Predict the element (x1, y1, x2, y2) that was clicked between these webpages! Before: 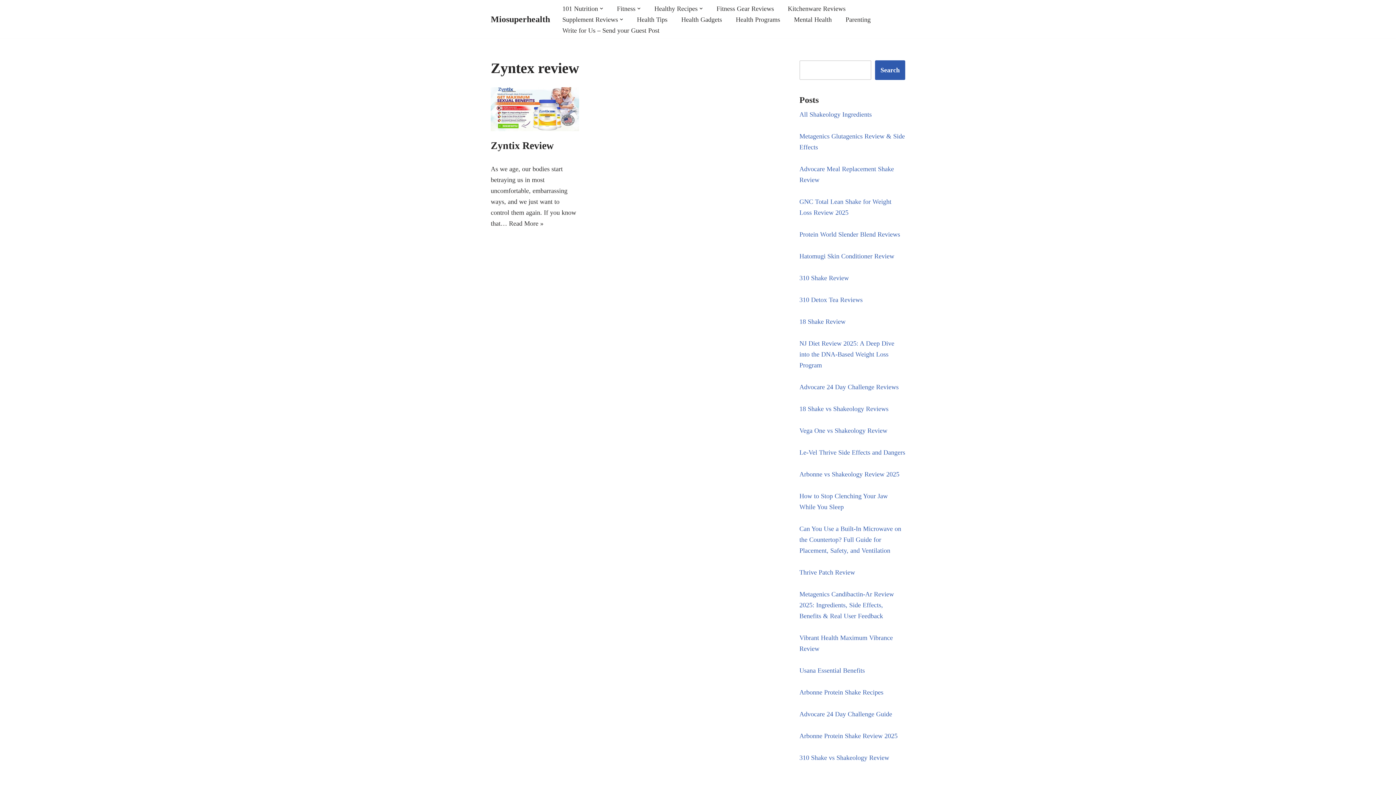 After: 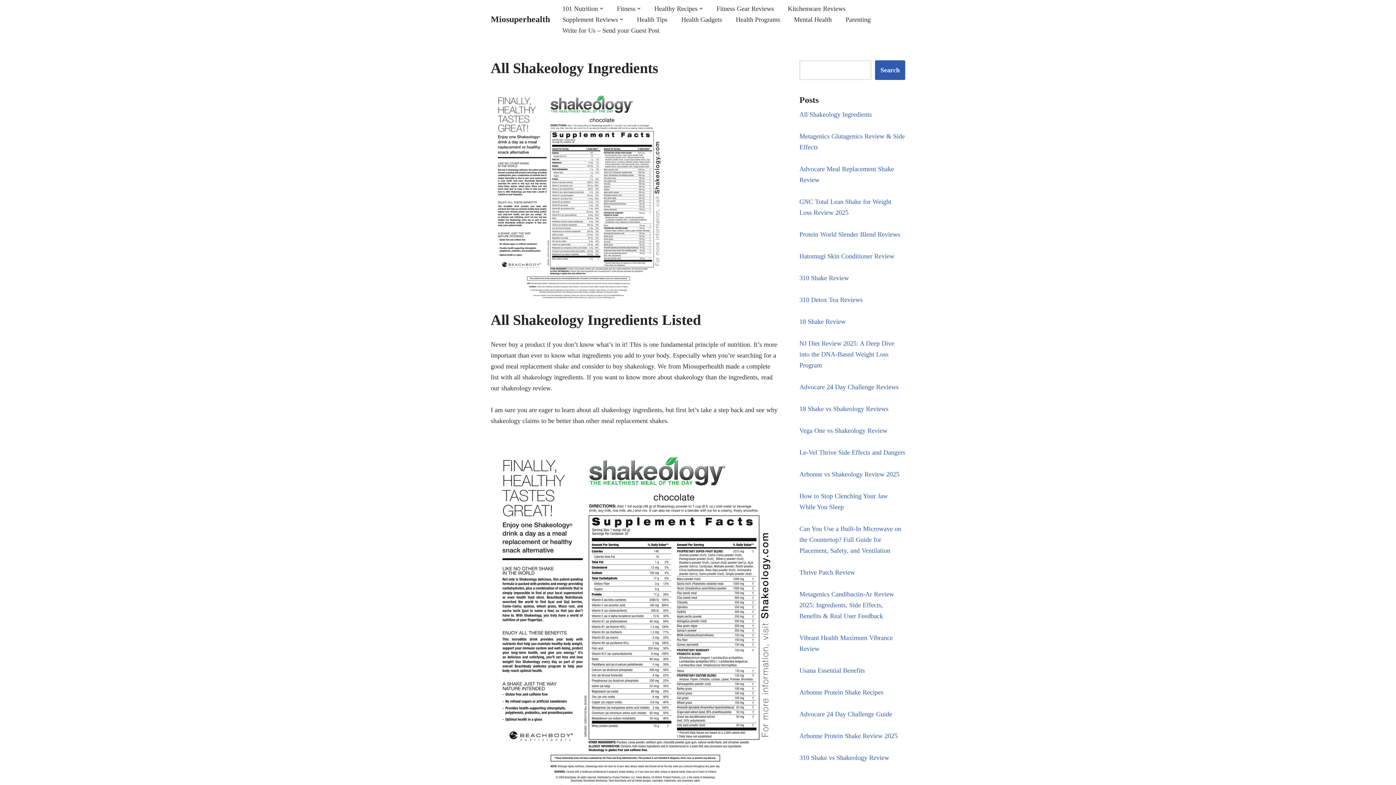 Action: bbox: (799, 110, 872, 118) label: All Shakeology Ingredients